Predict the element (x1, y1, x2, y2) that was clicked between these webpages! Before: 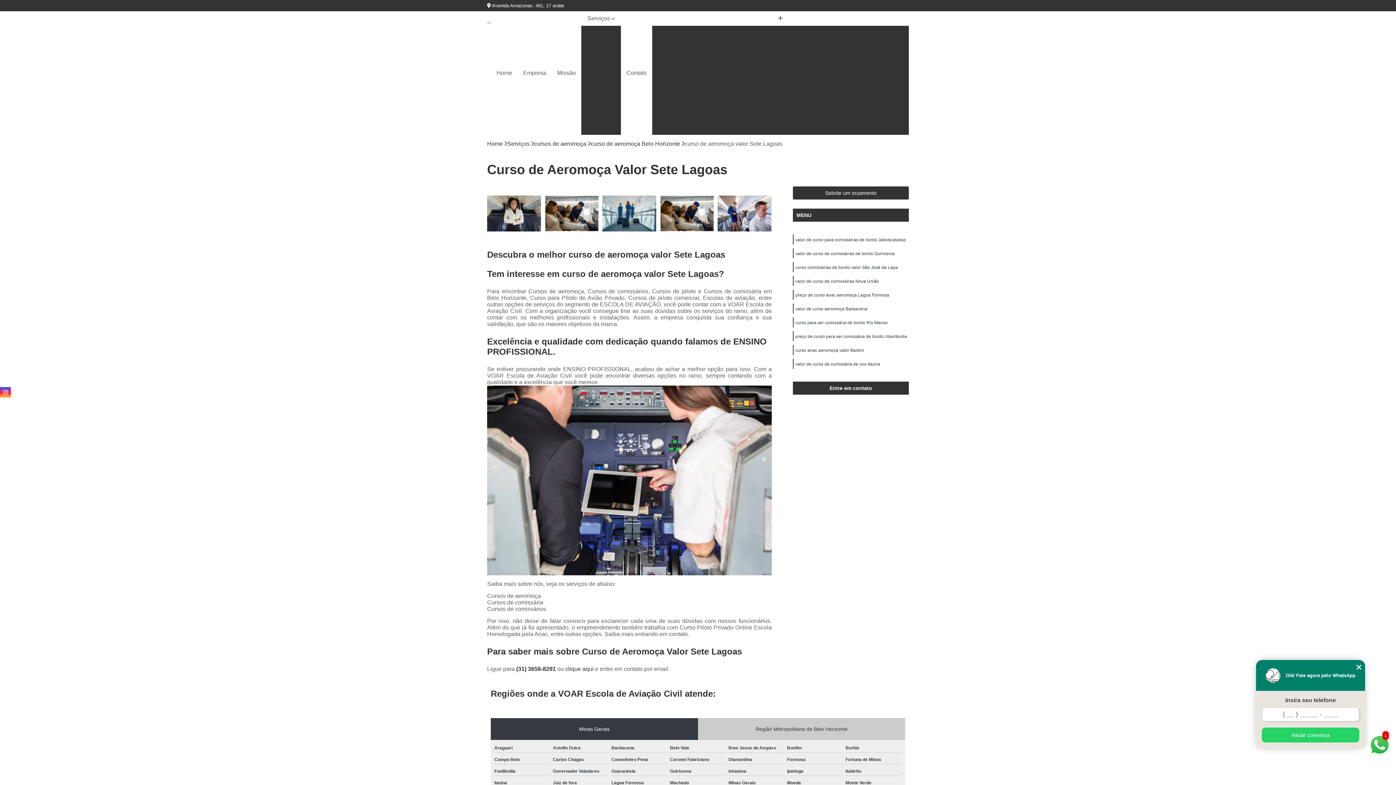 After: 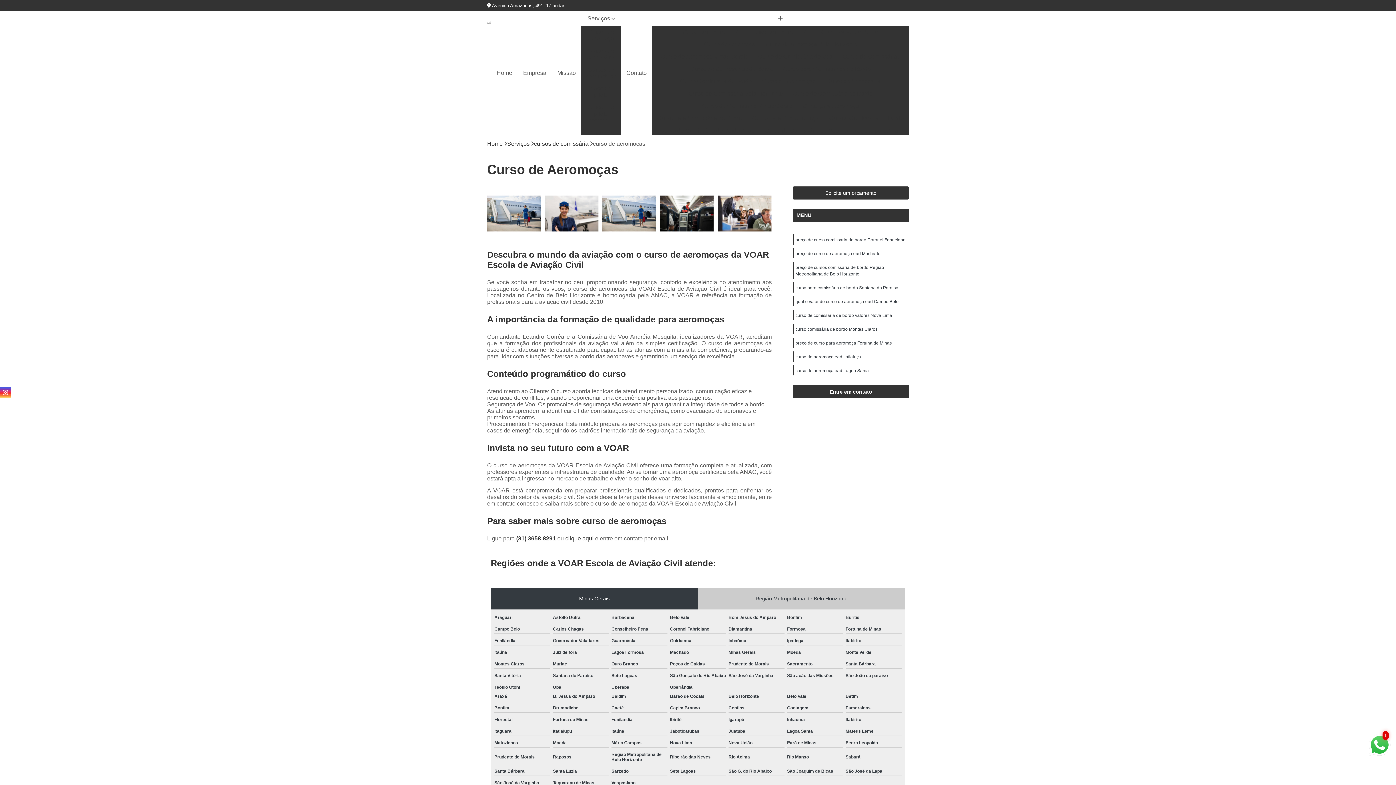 Action: label: Curso de Aeromoças bbox: (757, 75, 820, 87)